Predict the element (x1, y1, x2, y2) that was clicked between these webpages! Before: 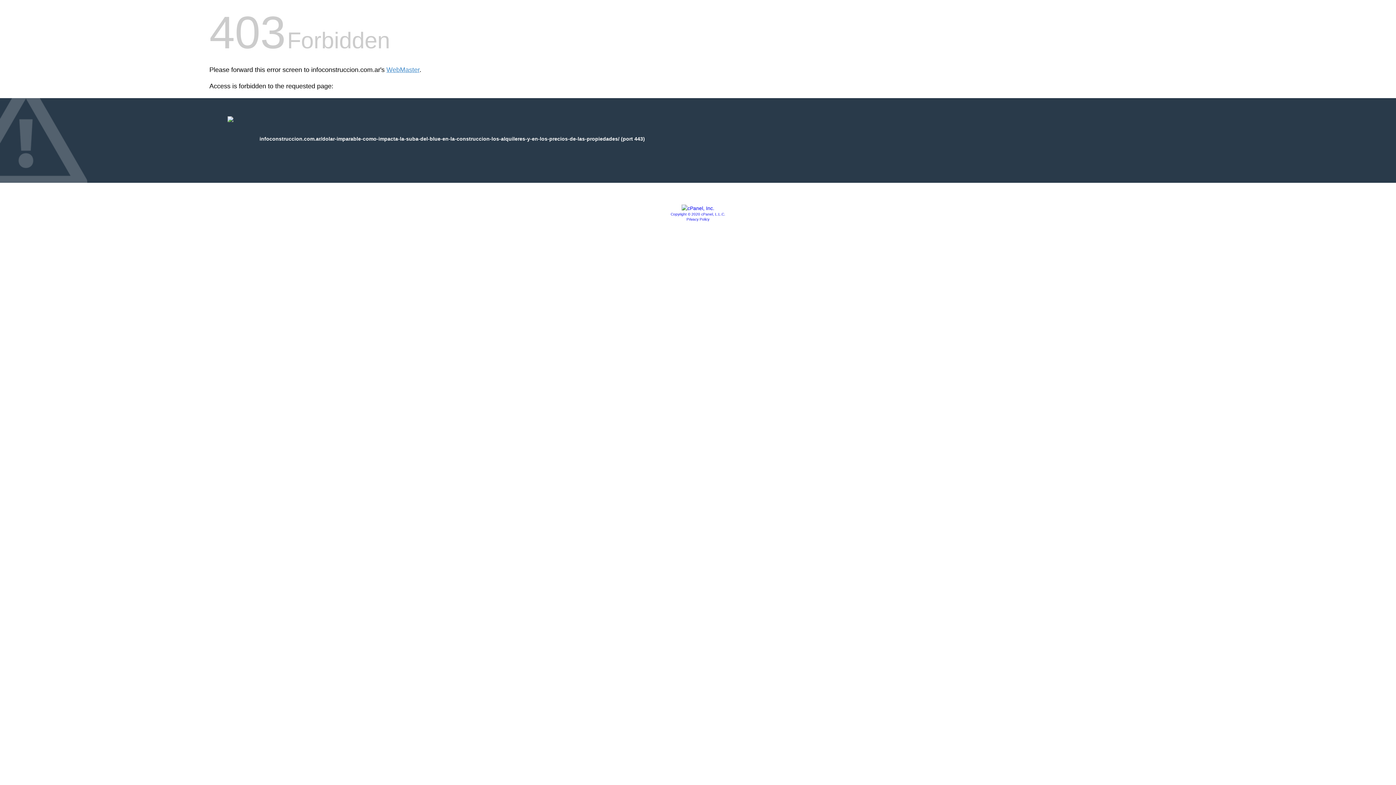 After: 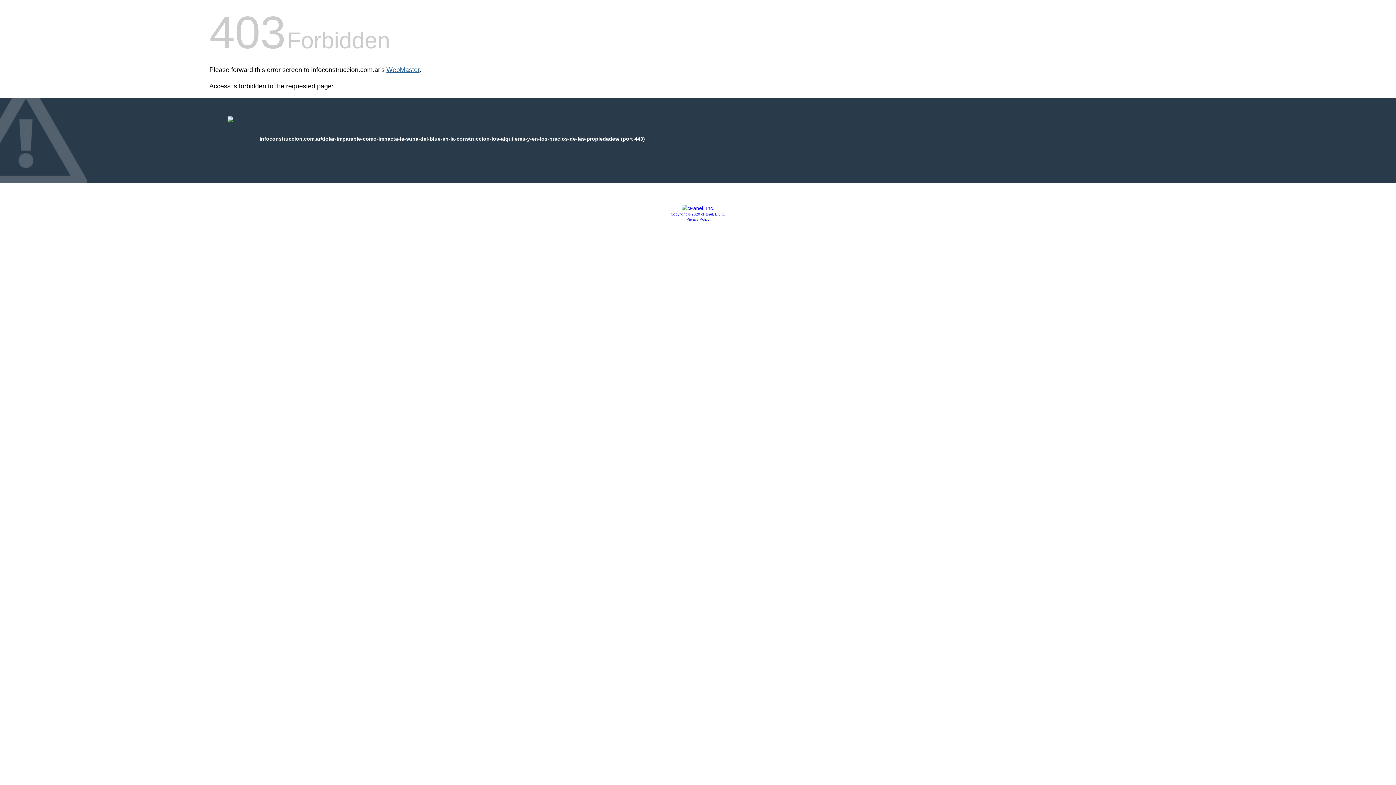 Action: bbox: (386, 66, 419, 73) label: WebMaster